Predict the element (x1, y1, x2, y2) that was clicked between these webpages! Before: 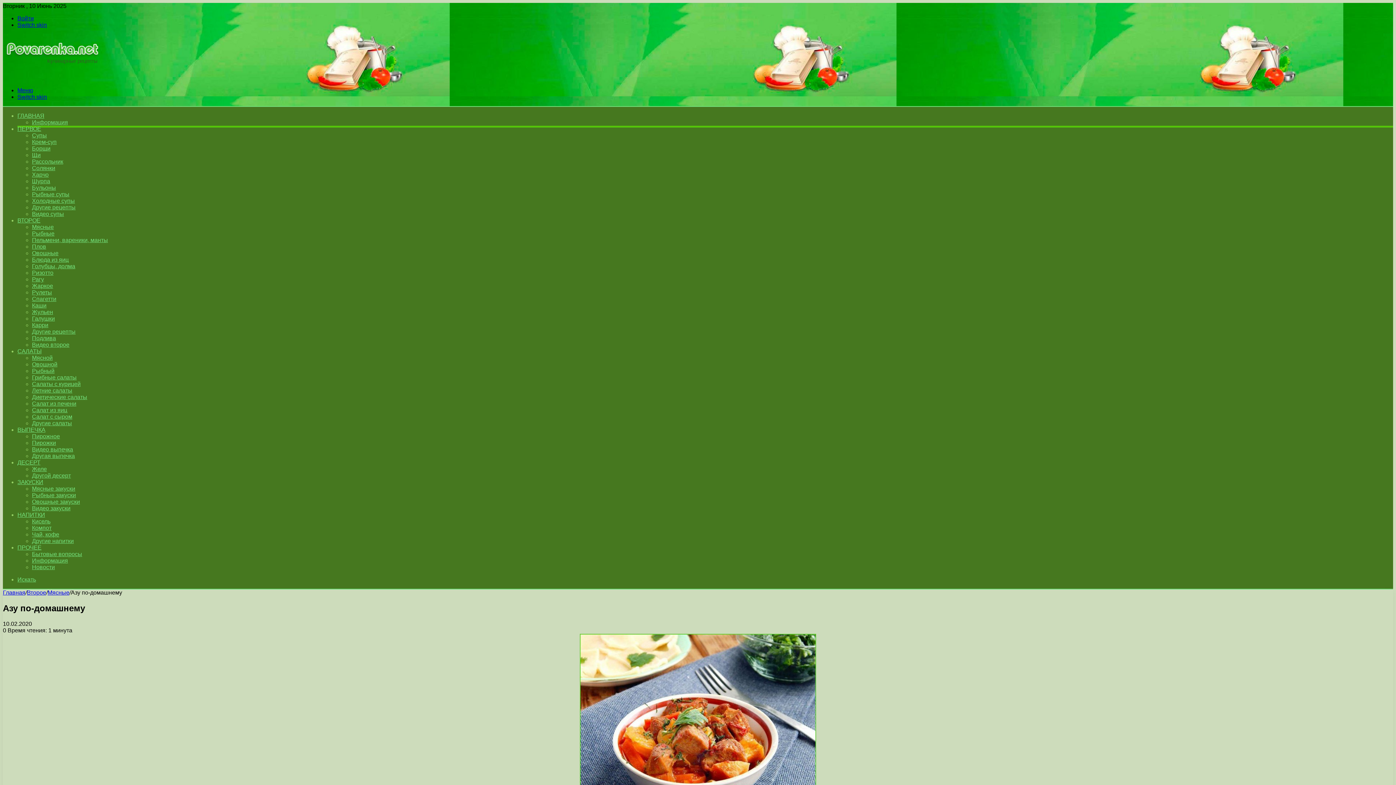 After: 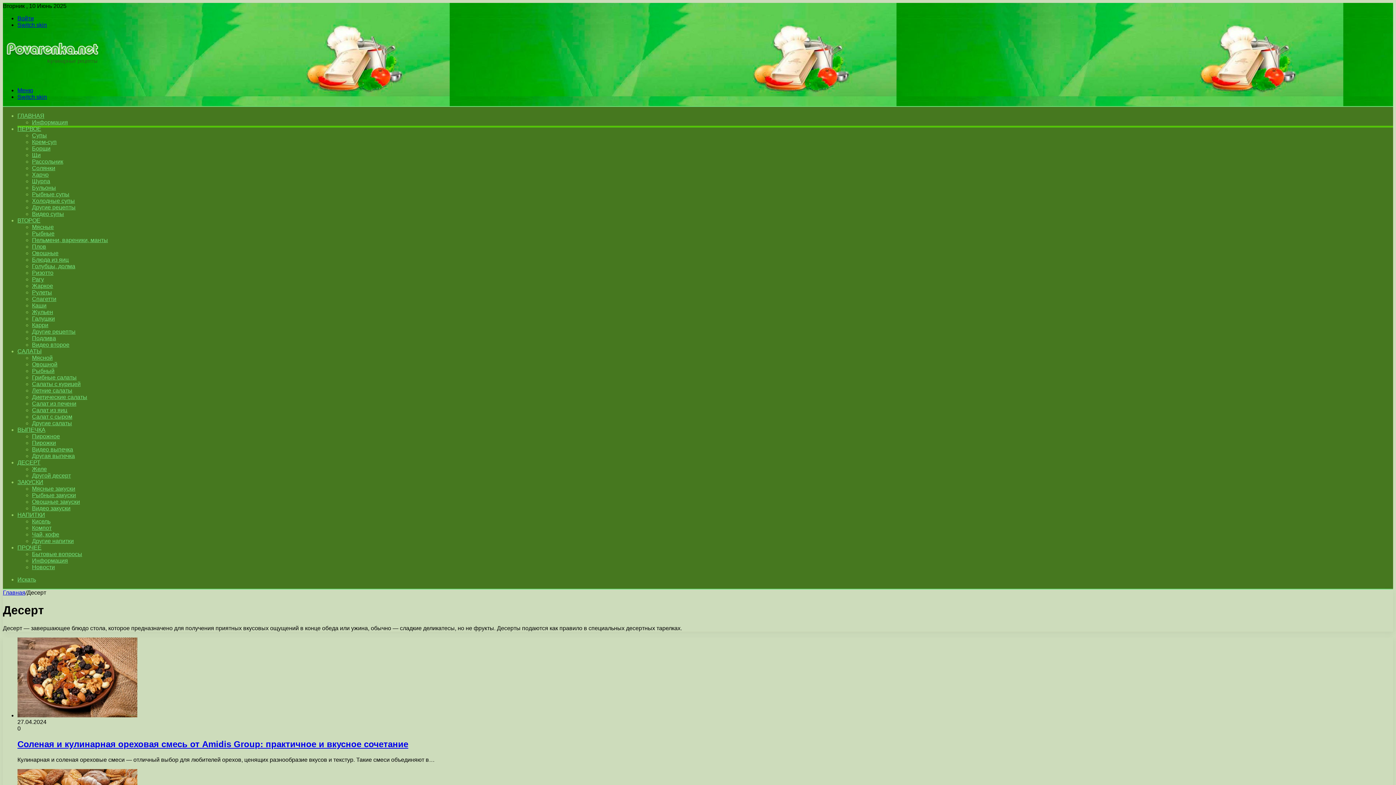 Action: label: ДЕСЕРТ bbox: (17, 459, 40, 465)